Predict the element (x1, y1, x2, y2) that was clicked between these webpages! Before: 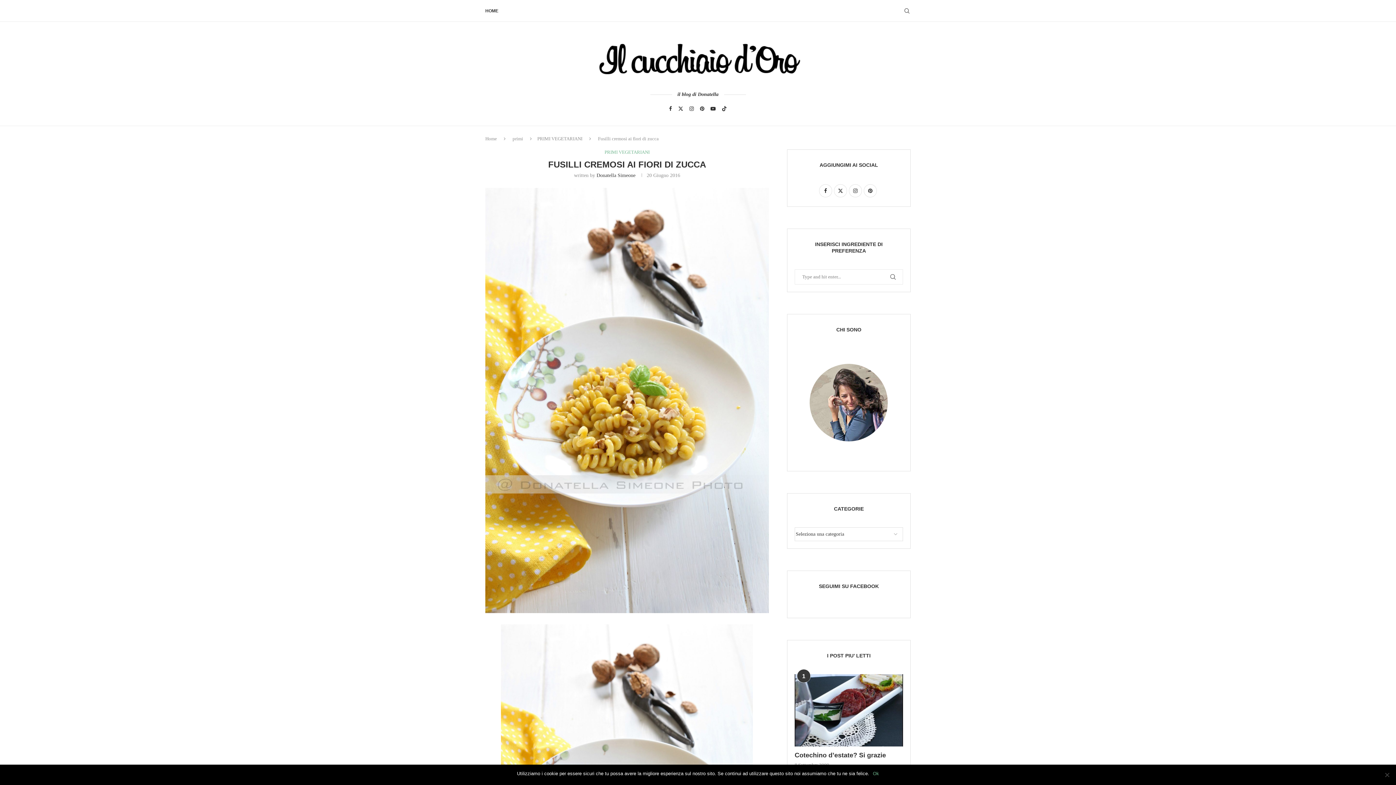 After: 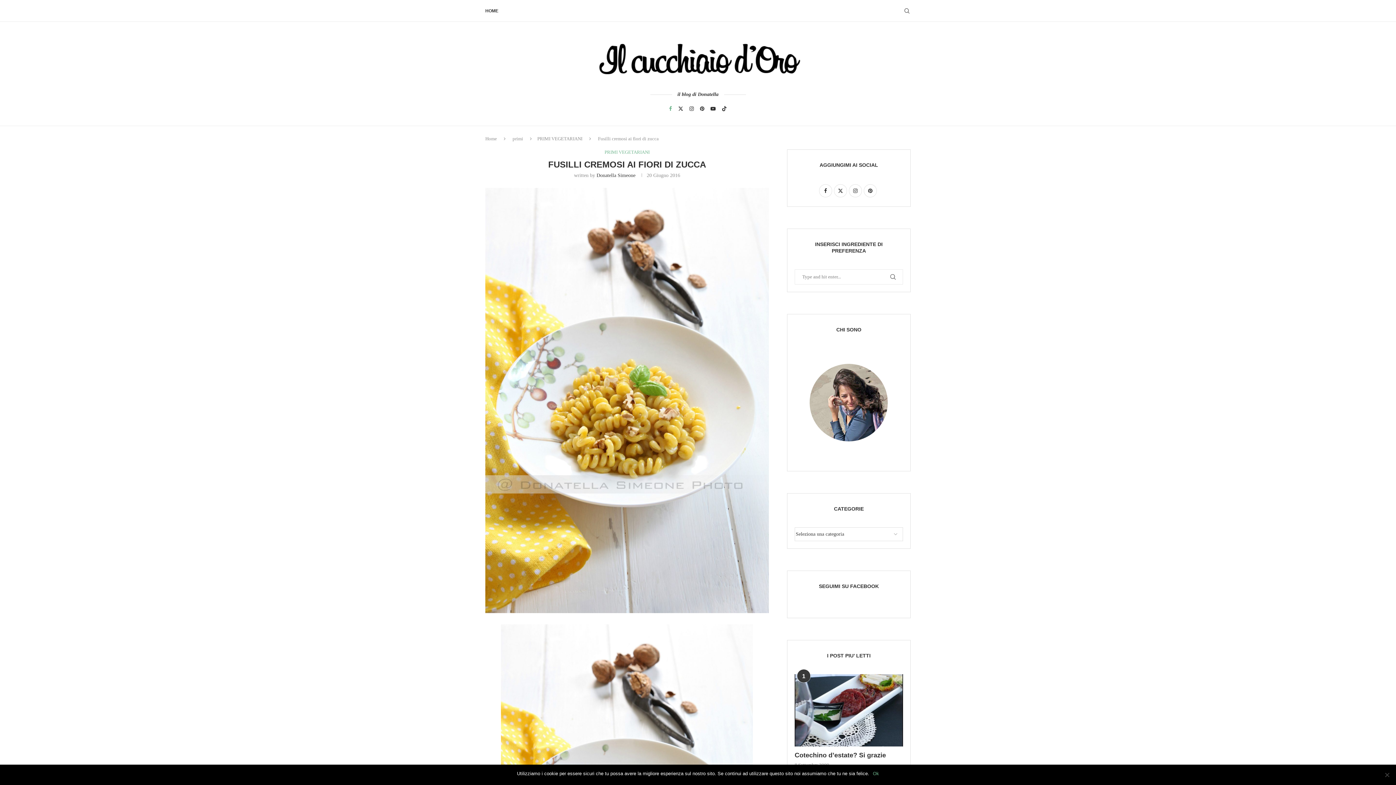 Action: label: Facebook bbox: (669, 106, 672, 111)